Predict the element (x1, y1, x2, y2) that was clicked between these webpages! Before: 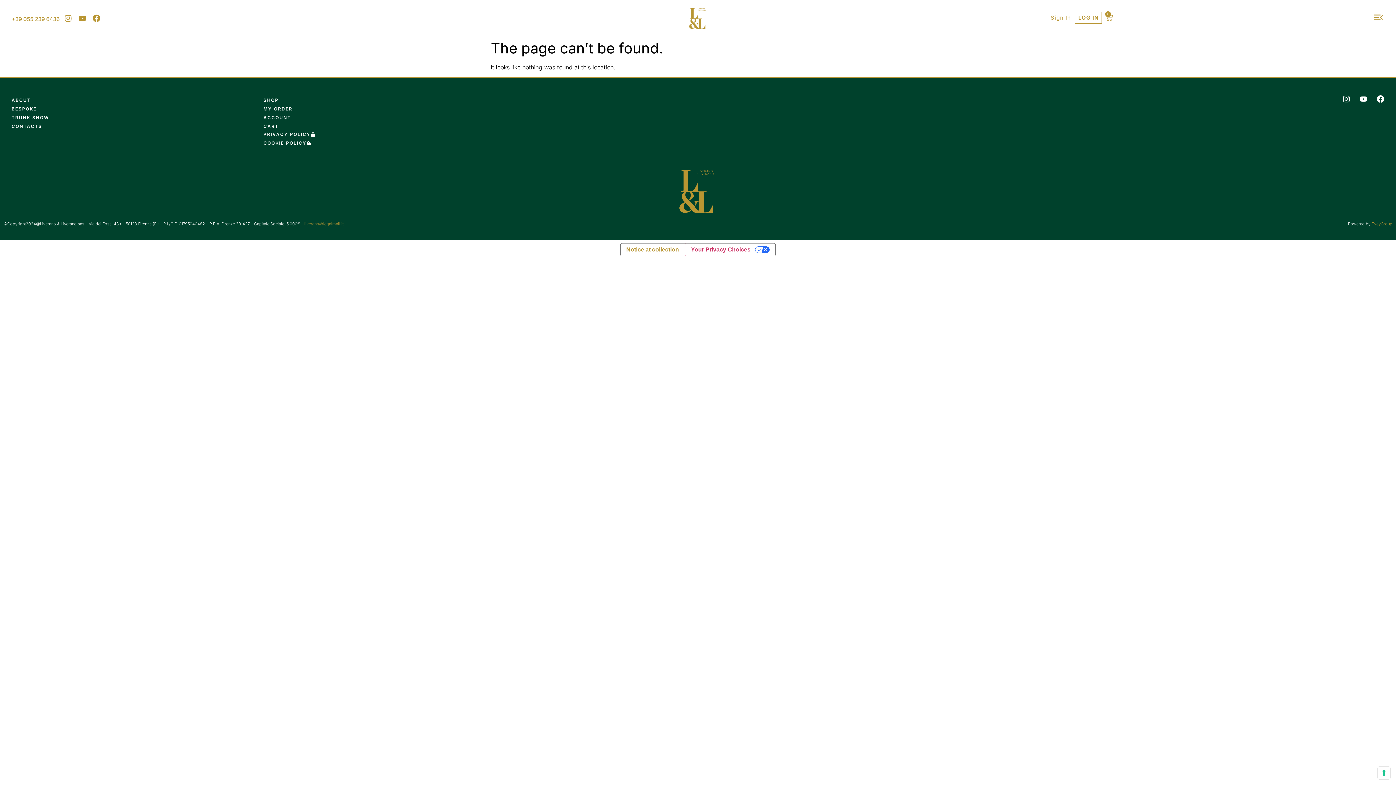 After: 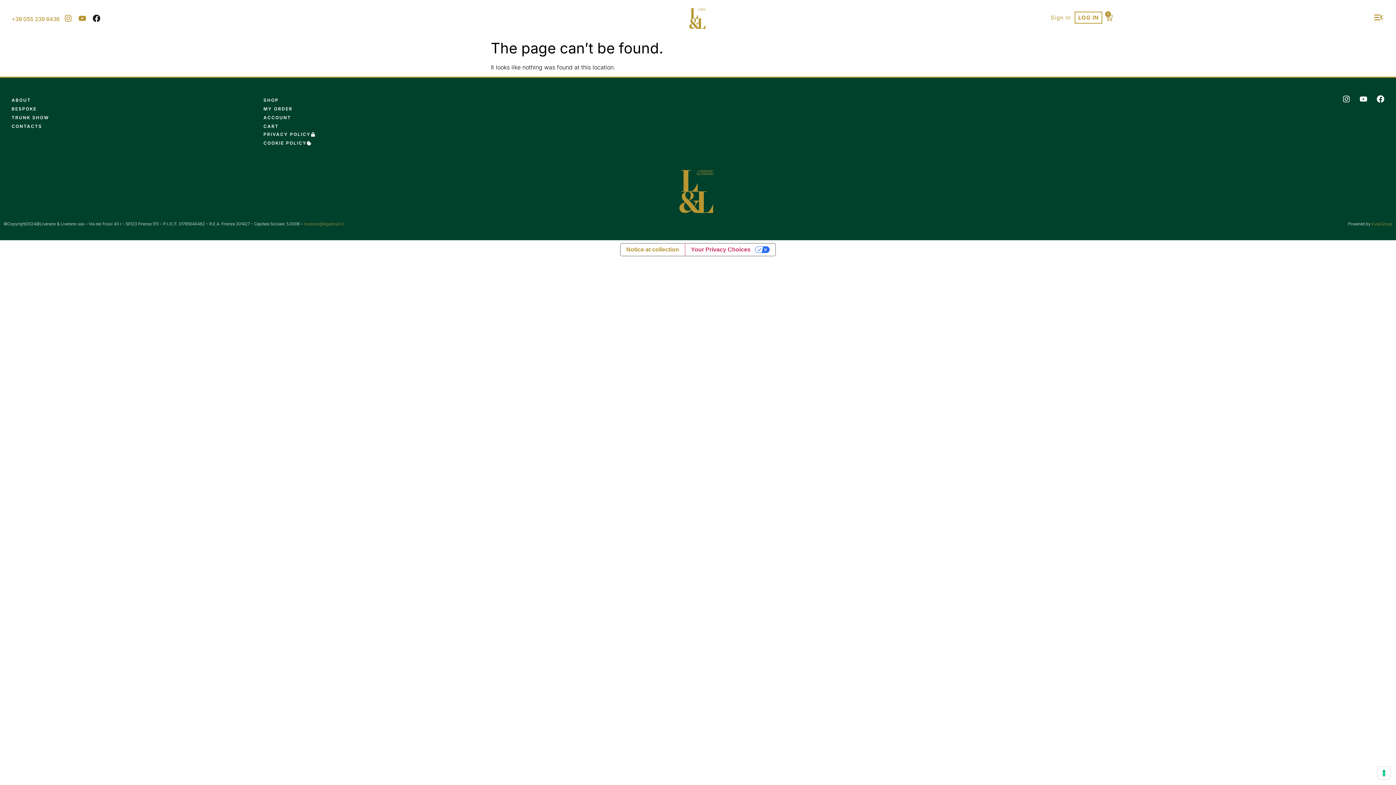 Action: label: Facebook bbox: (92, 14, 100, 22)